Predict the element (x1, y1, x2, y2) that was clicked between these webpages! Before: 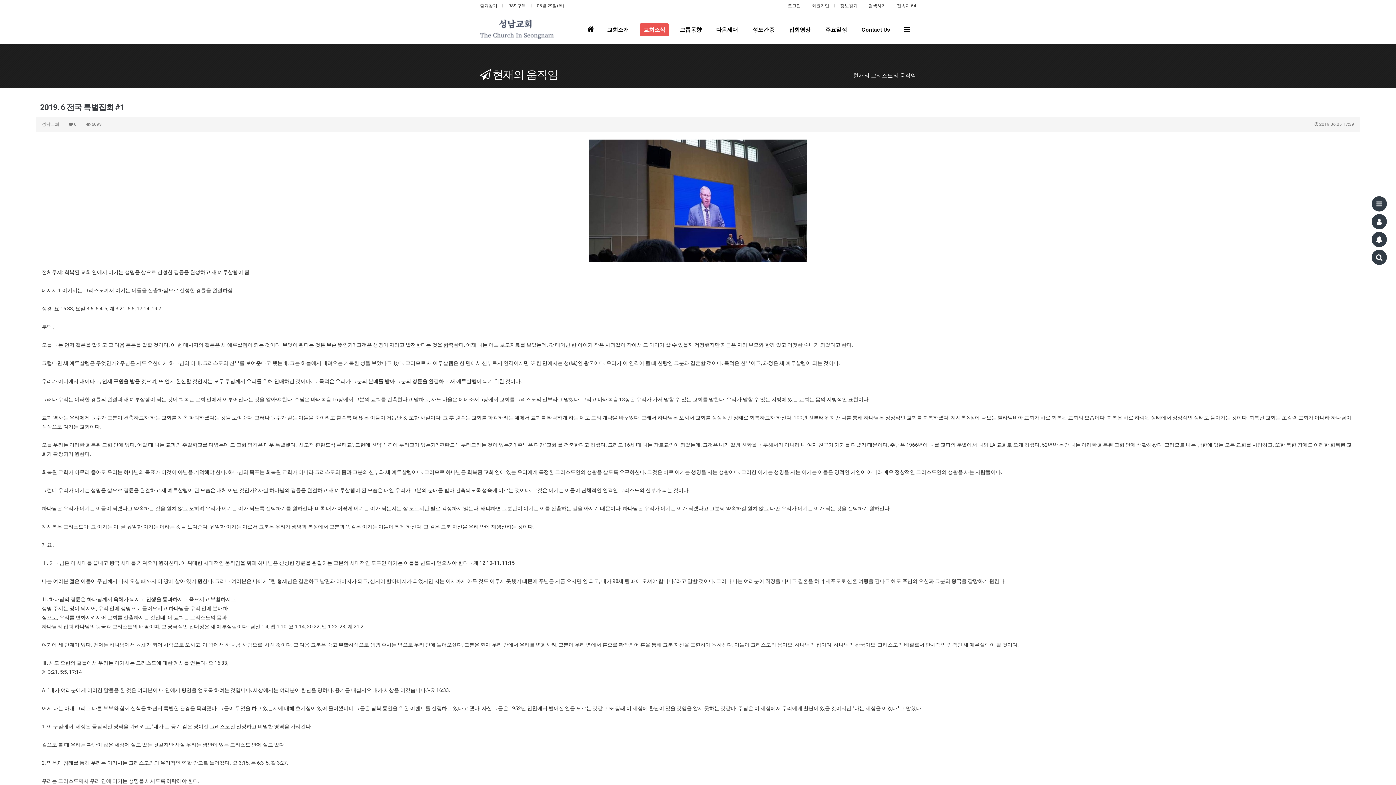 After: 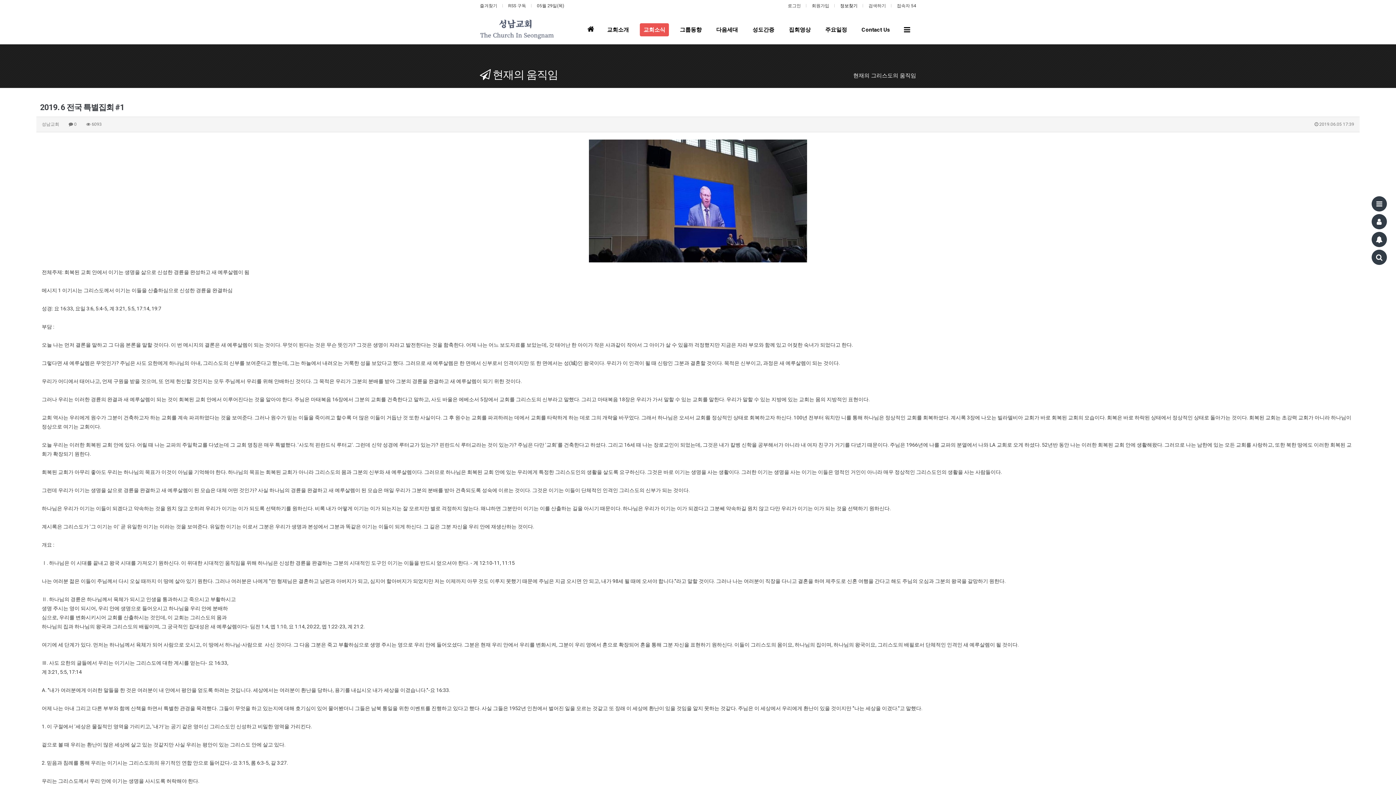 Action: bbox: (840, 2, 857, 9) label: 정보찾기